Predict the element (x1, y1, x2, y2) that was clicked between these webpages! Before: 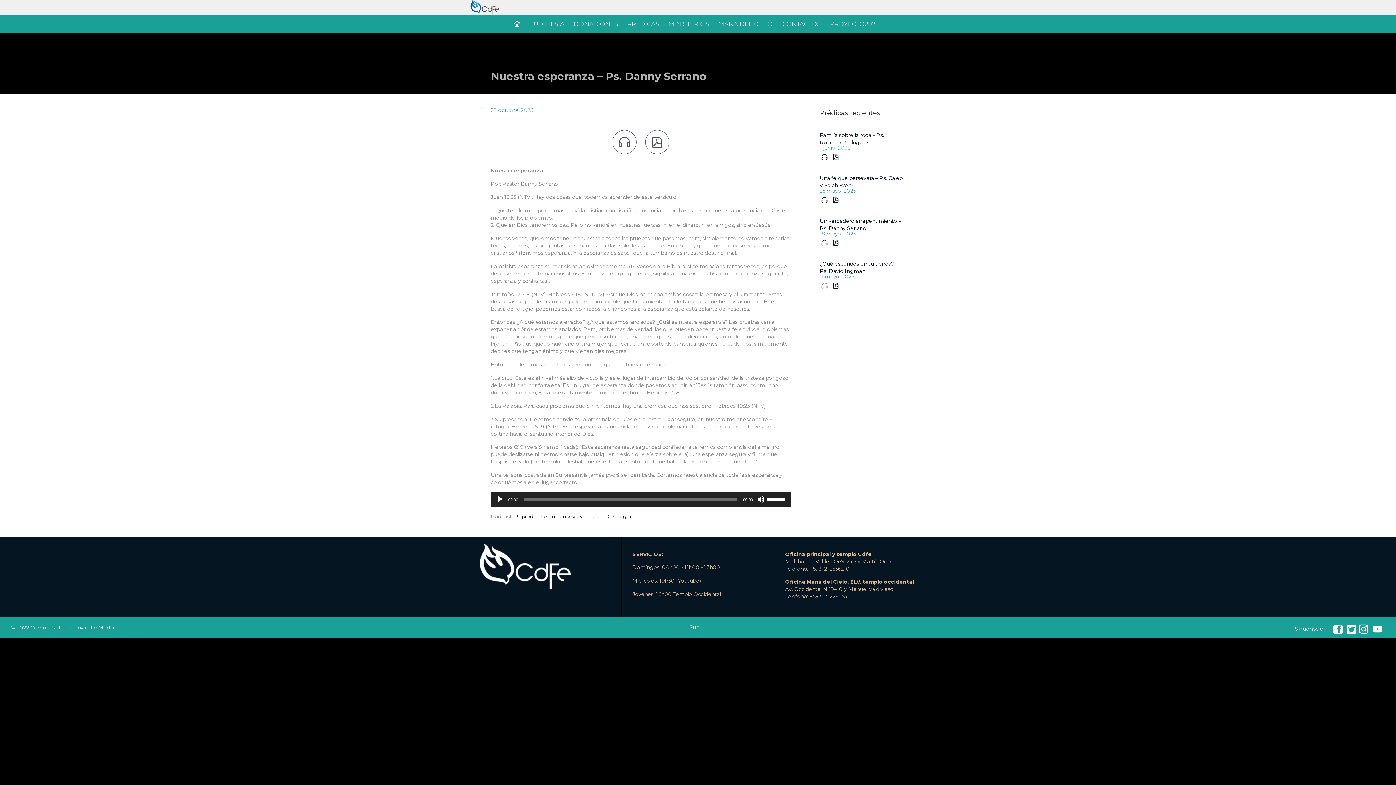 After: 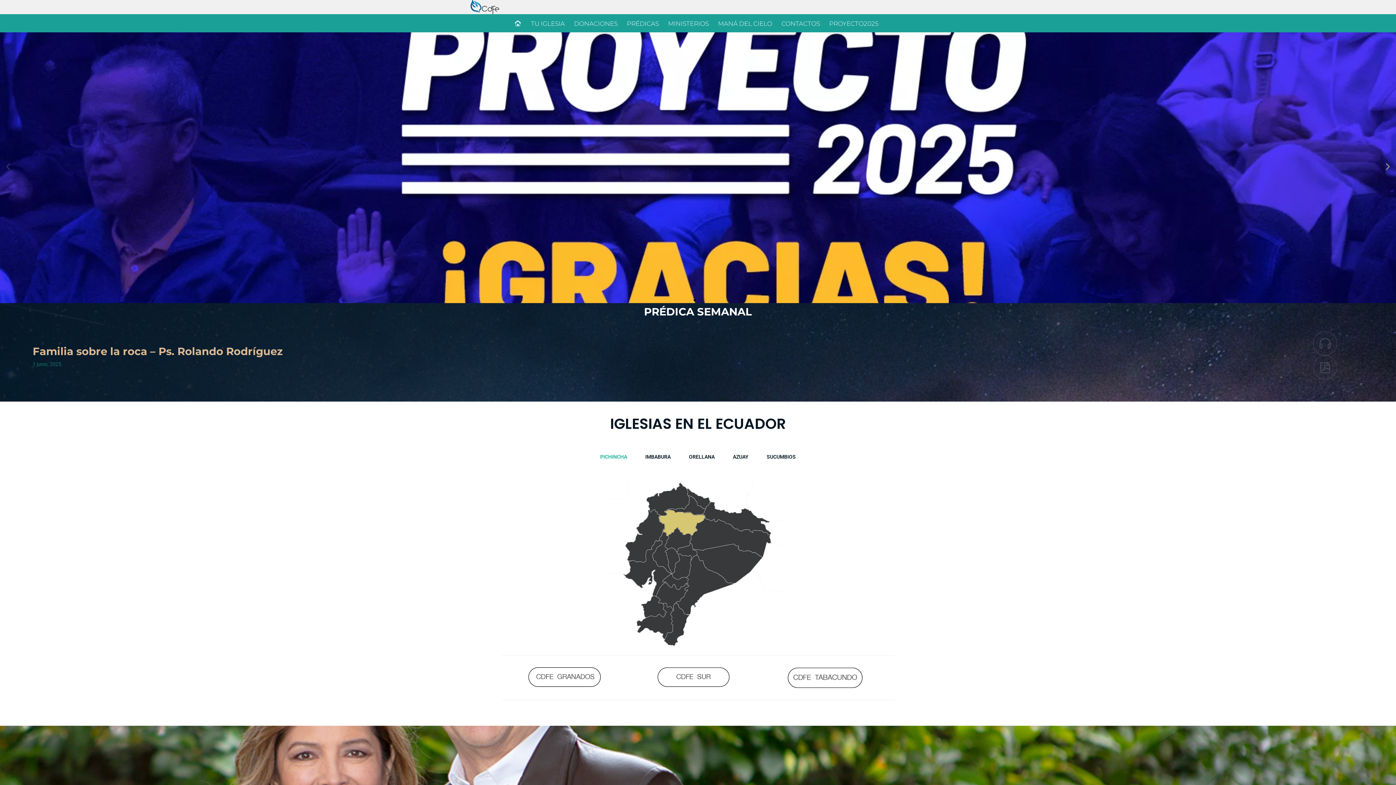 Action: bbox: (469, 0, 927, 14)